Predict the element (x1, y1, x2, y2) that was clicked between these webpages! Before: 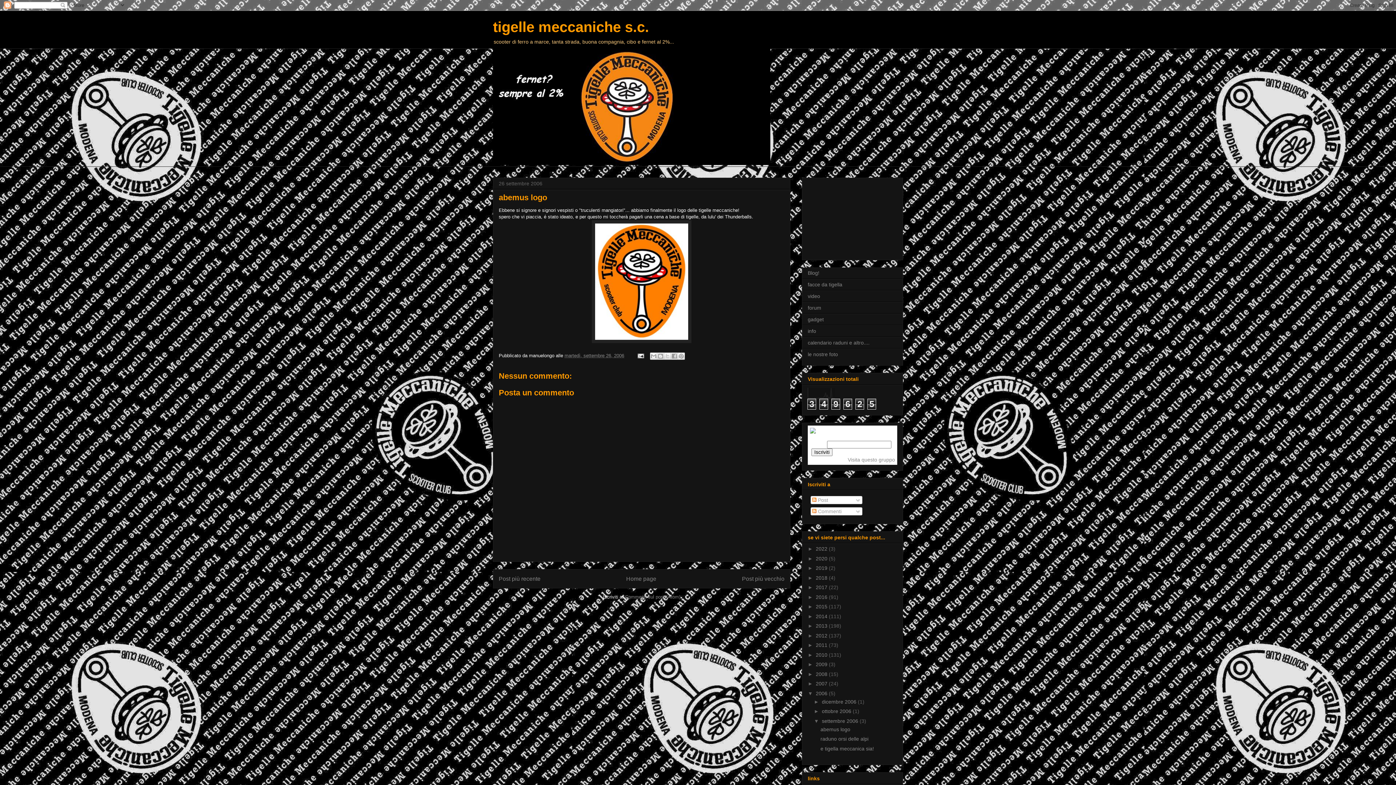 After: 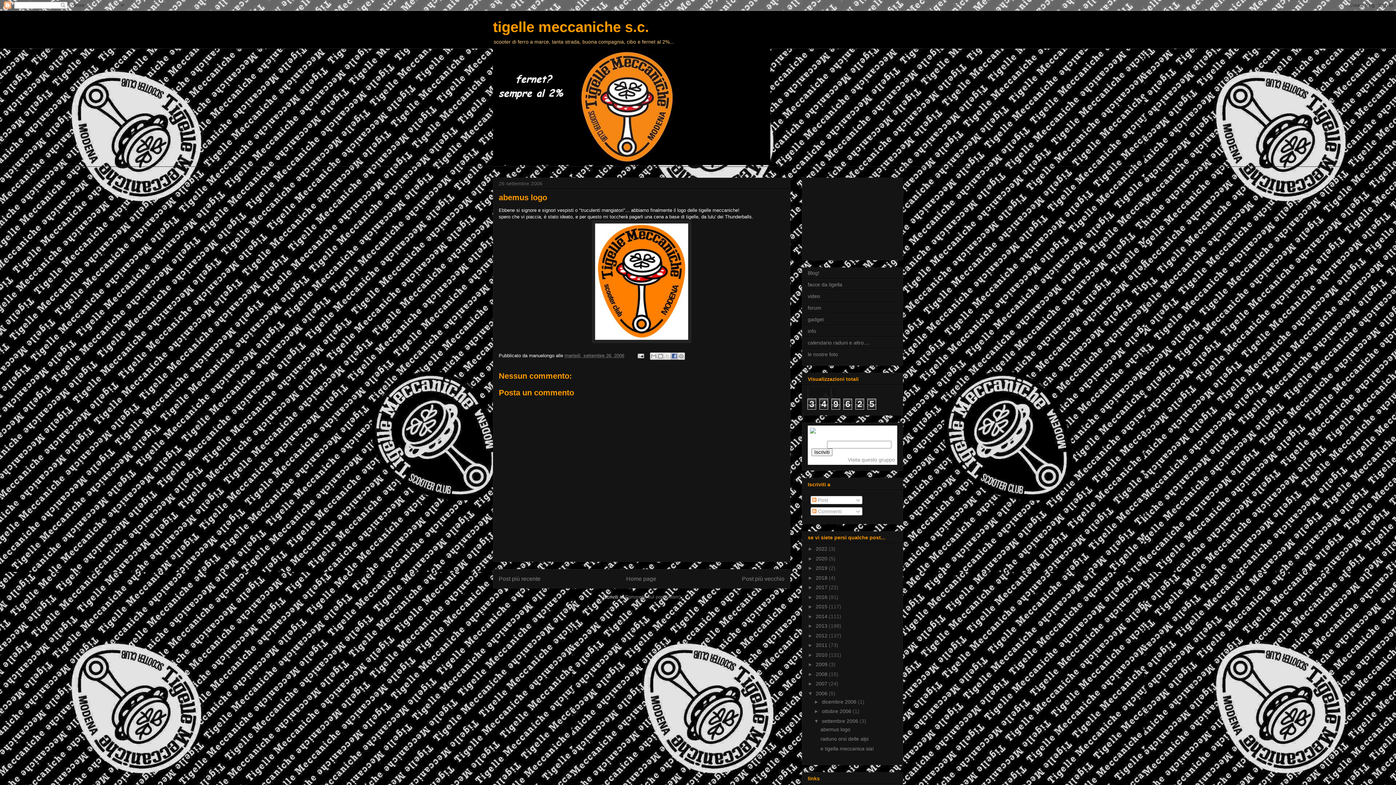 Action: label: Condividi su Facebook bbox: (670, 352, 678, 360)